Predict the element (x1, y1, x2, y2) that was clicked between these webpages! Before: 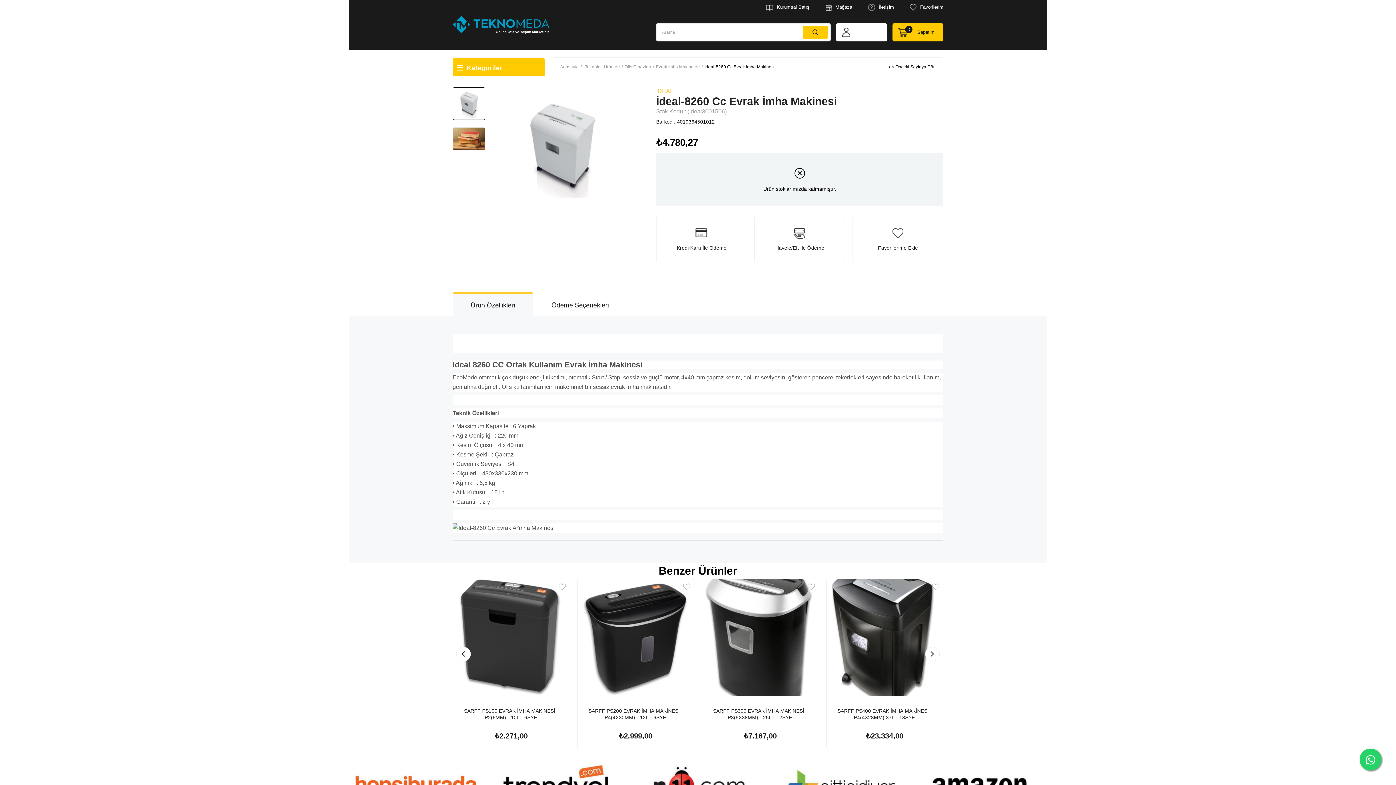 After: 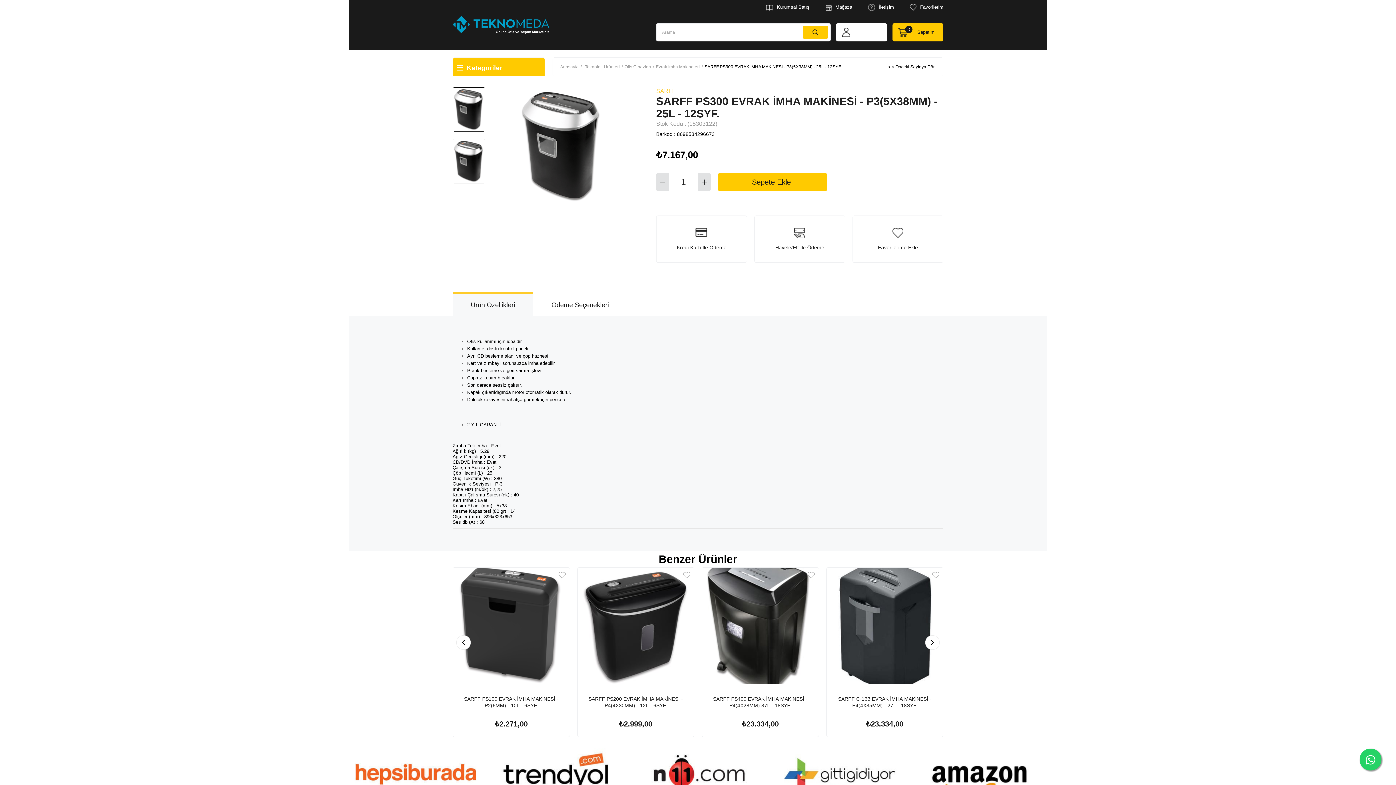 Action: label: SARFF PS300 EVRAK İMHA MAKİNESİ - P3(5X38MM) - 25L - 12SYF. bbox: (704, 707, 816, 727)